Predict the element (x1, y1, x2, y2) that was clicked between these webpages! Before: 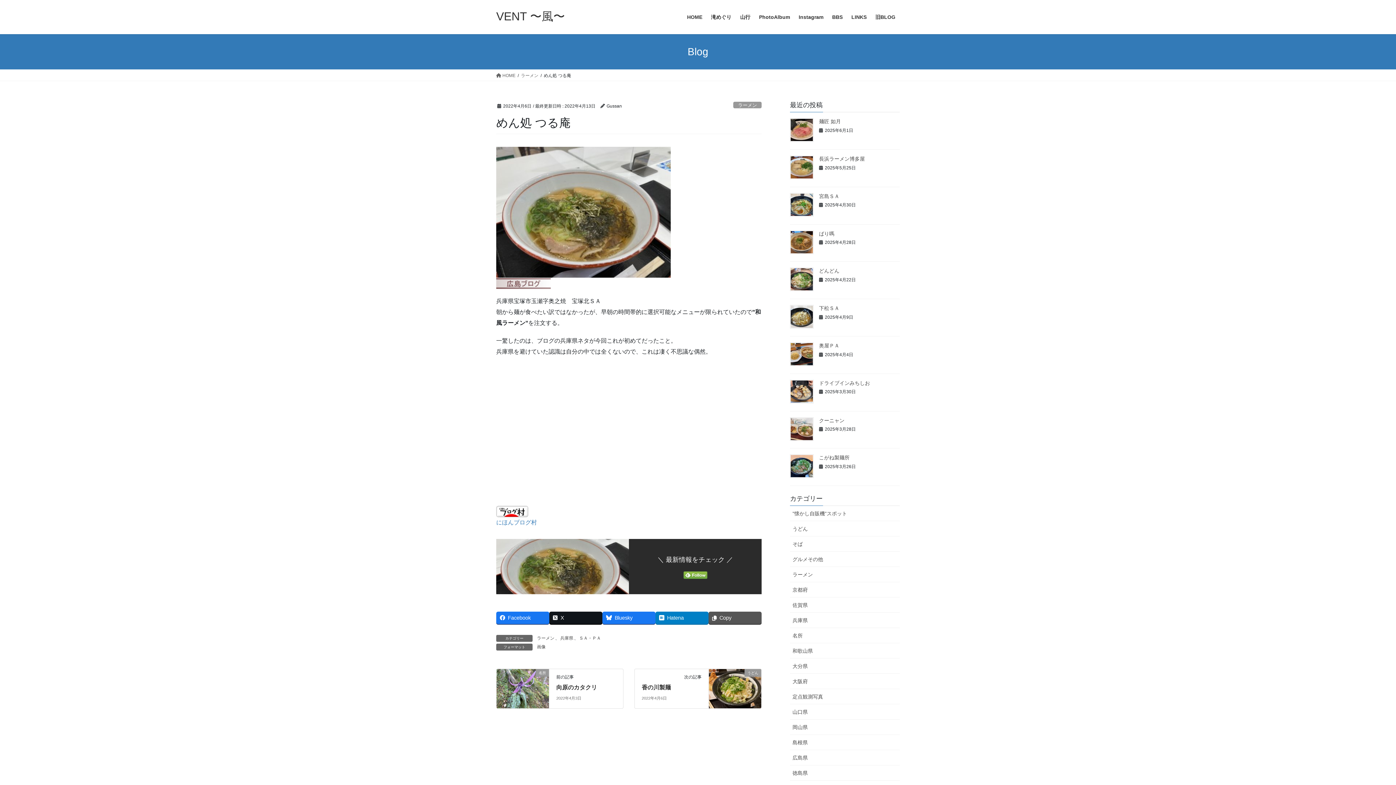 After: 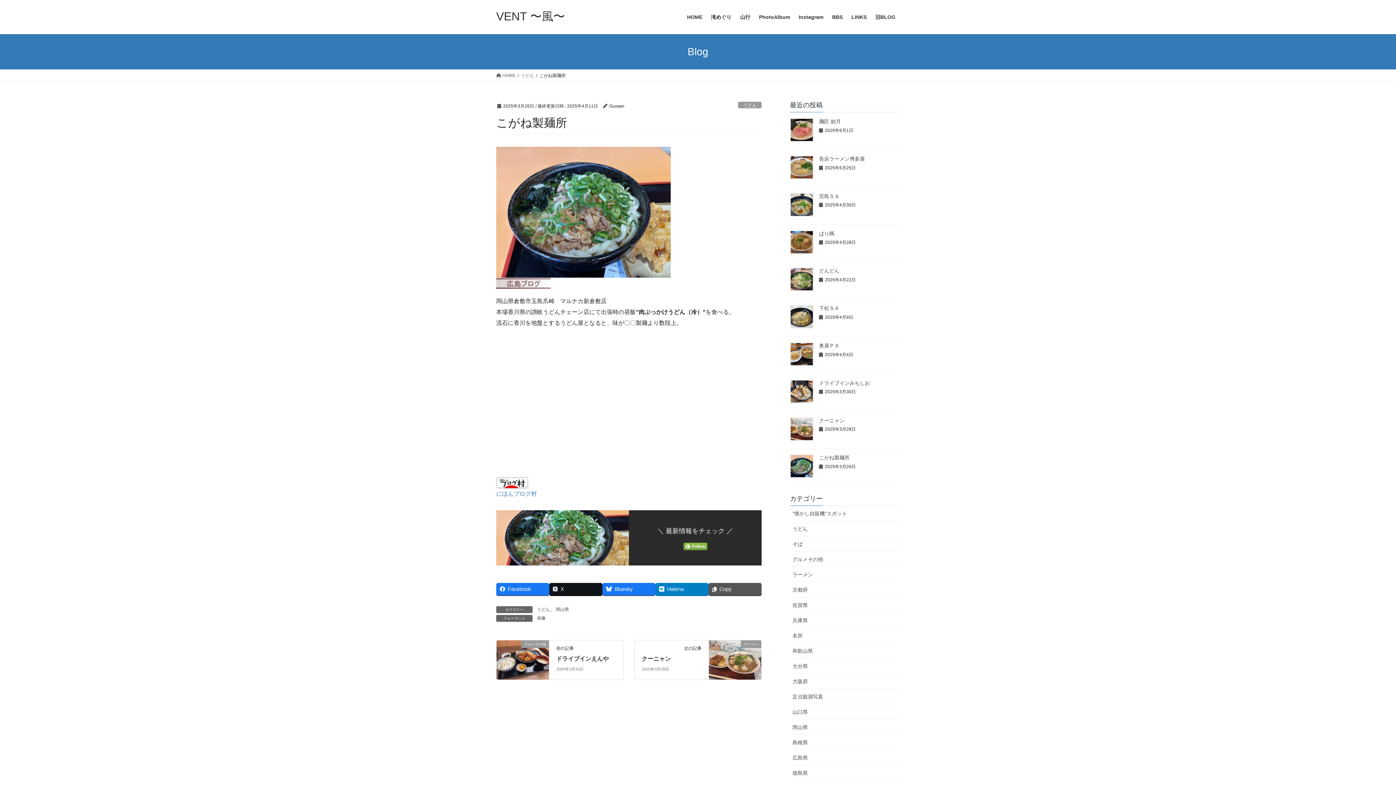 Action: bbox: (819, 455, 849, 460) label: こがね製麺所